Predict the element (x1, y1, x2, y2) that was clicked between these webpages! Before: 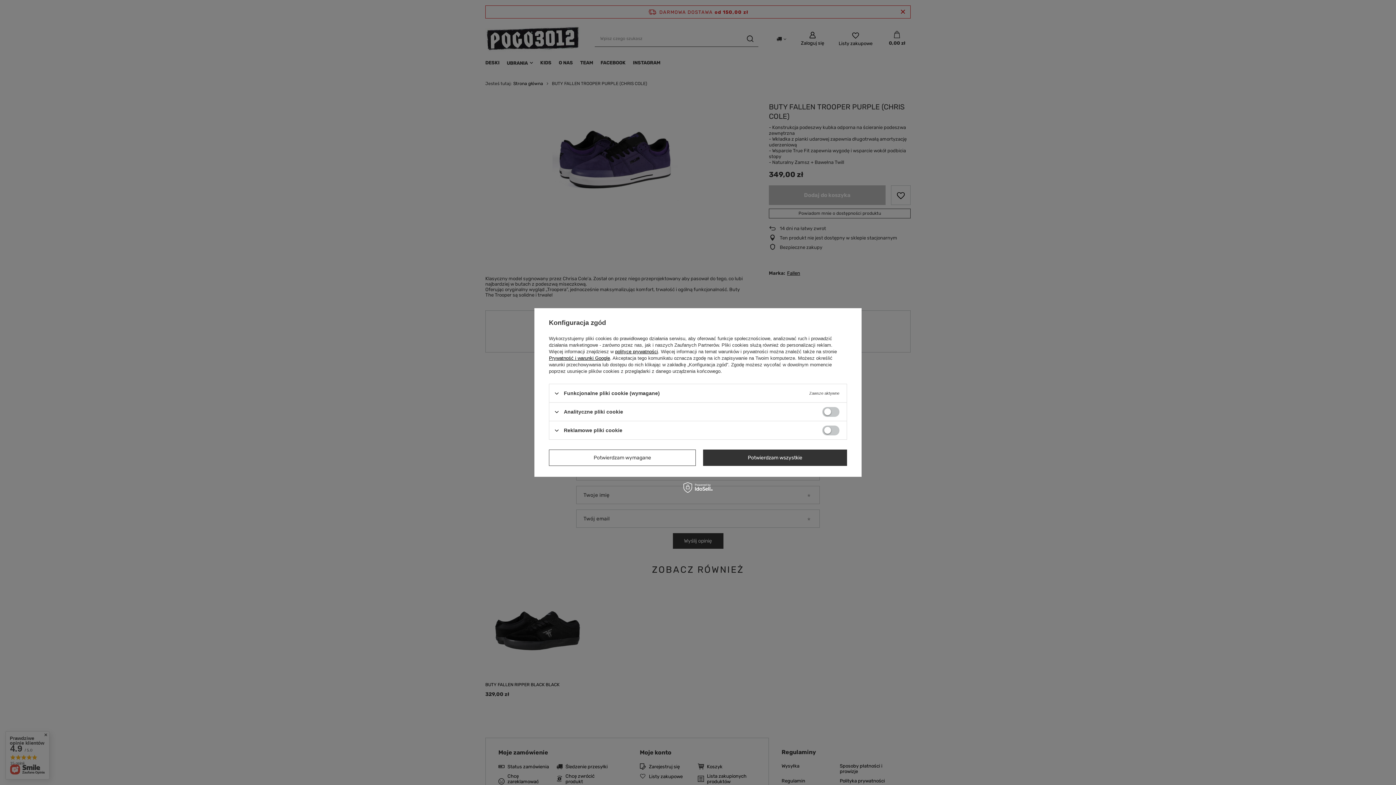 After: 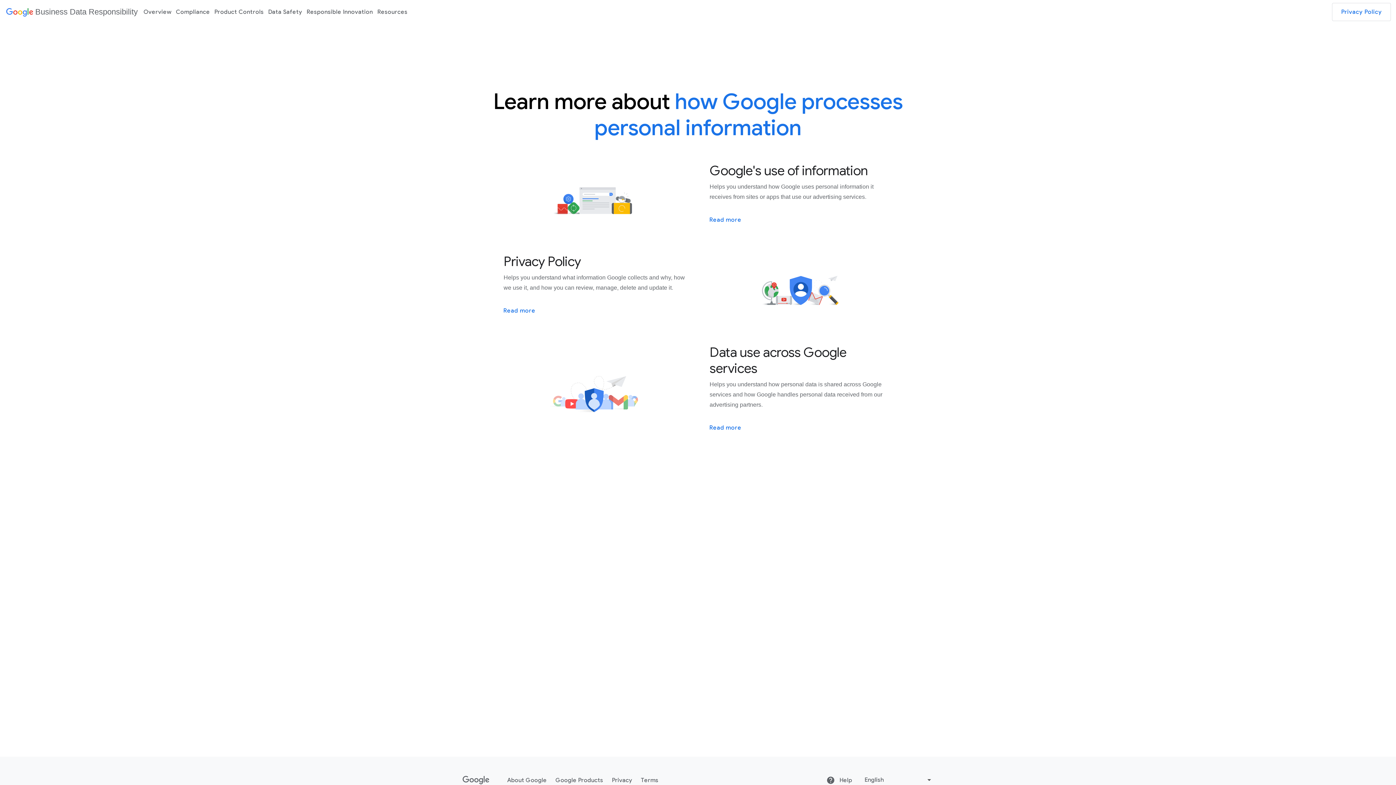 Action: bbox: (549, 355, 610, 361) label: Prywatność i warunki Google